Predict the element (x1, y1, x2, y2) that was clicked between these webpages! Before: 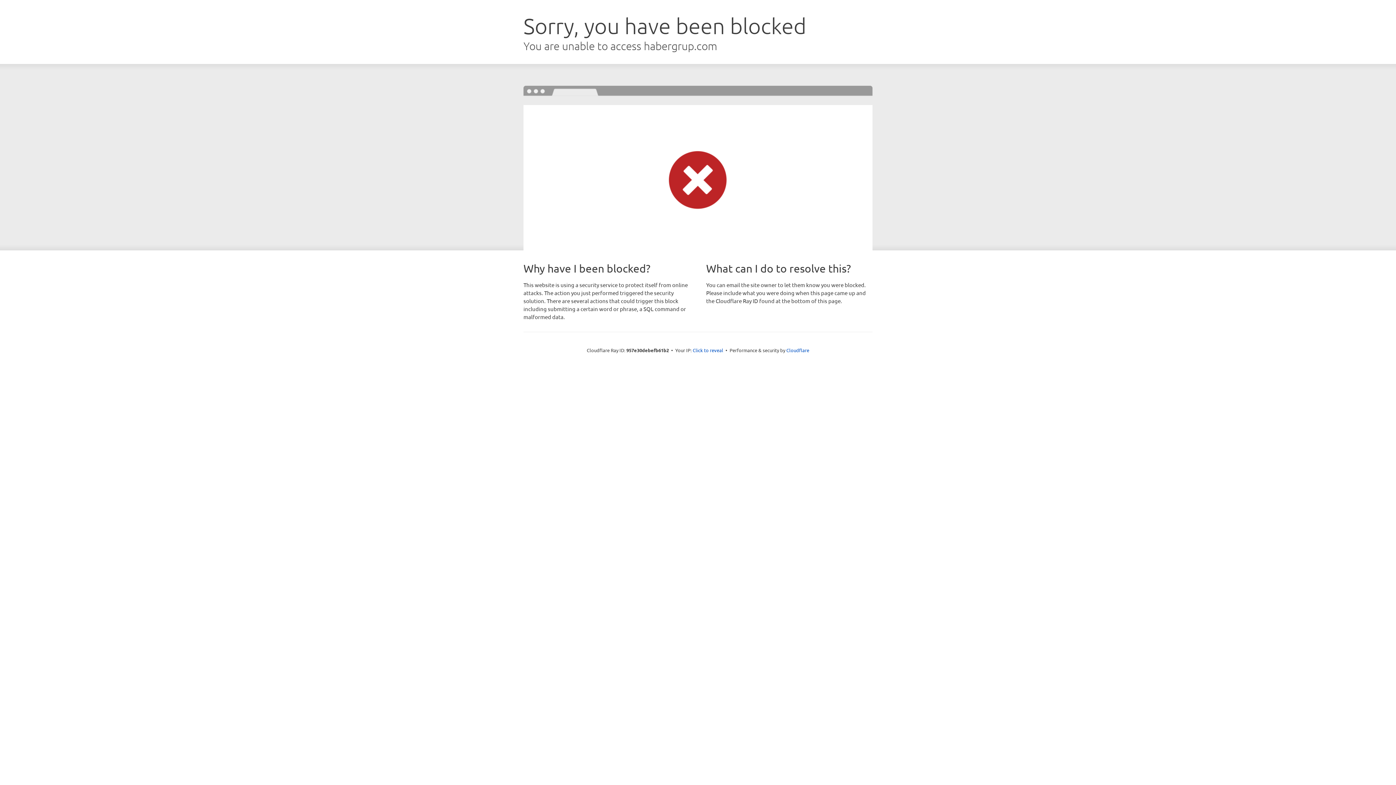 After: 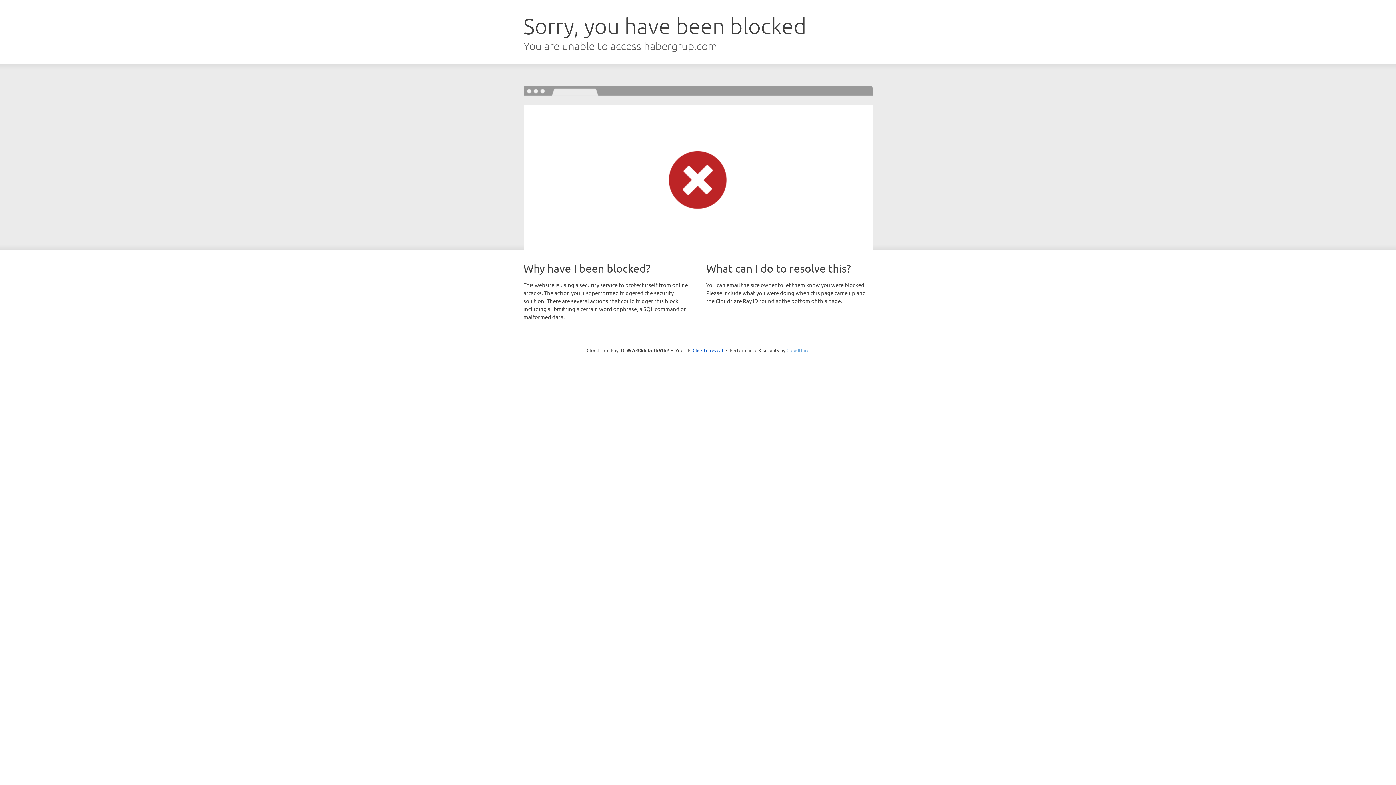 Action: bbox: (786, 347, 809, 353) label: Cloudflare